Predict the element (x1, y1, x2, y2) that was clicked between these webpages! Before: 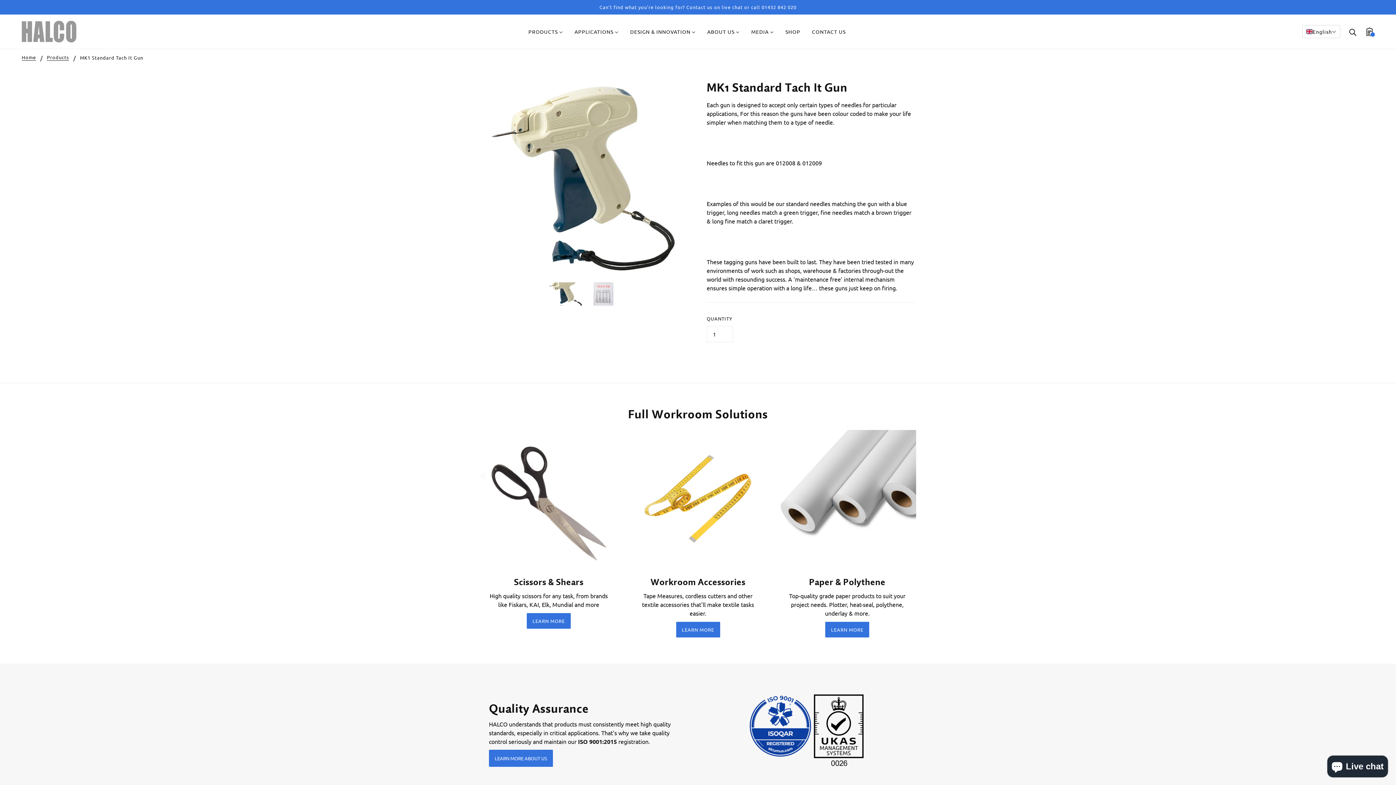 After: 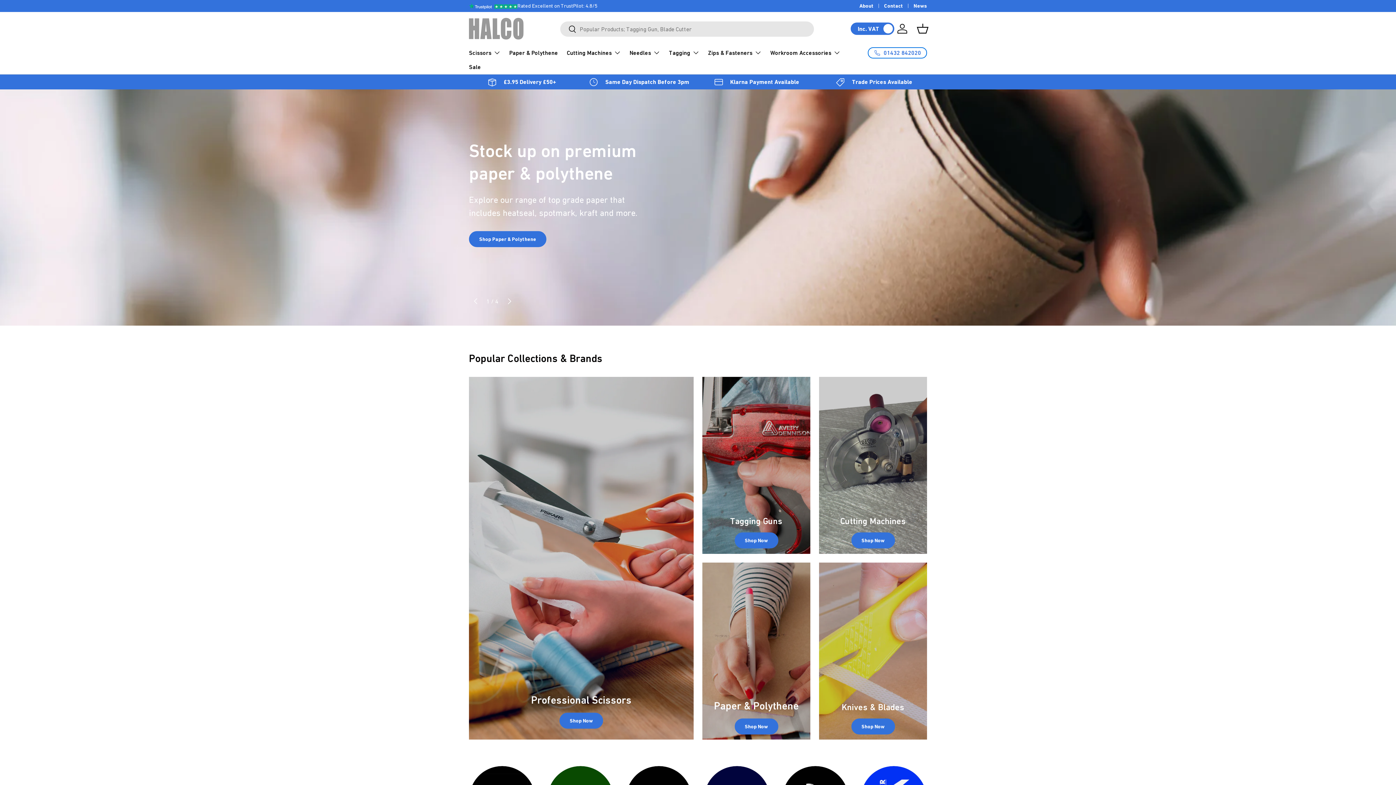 Action: label: SHOP bbox: (779, 23, 806, 40)